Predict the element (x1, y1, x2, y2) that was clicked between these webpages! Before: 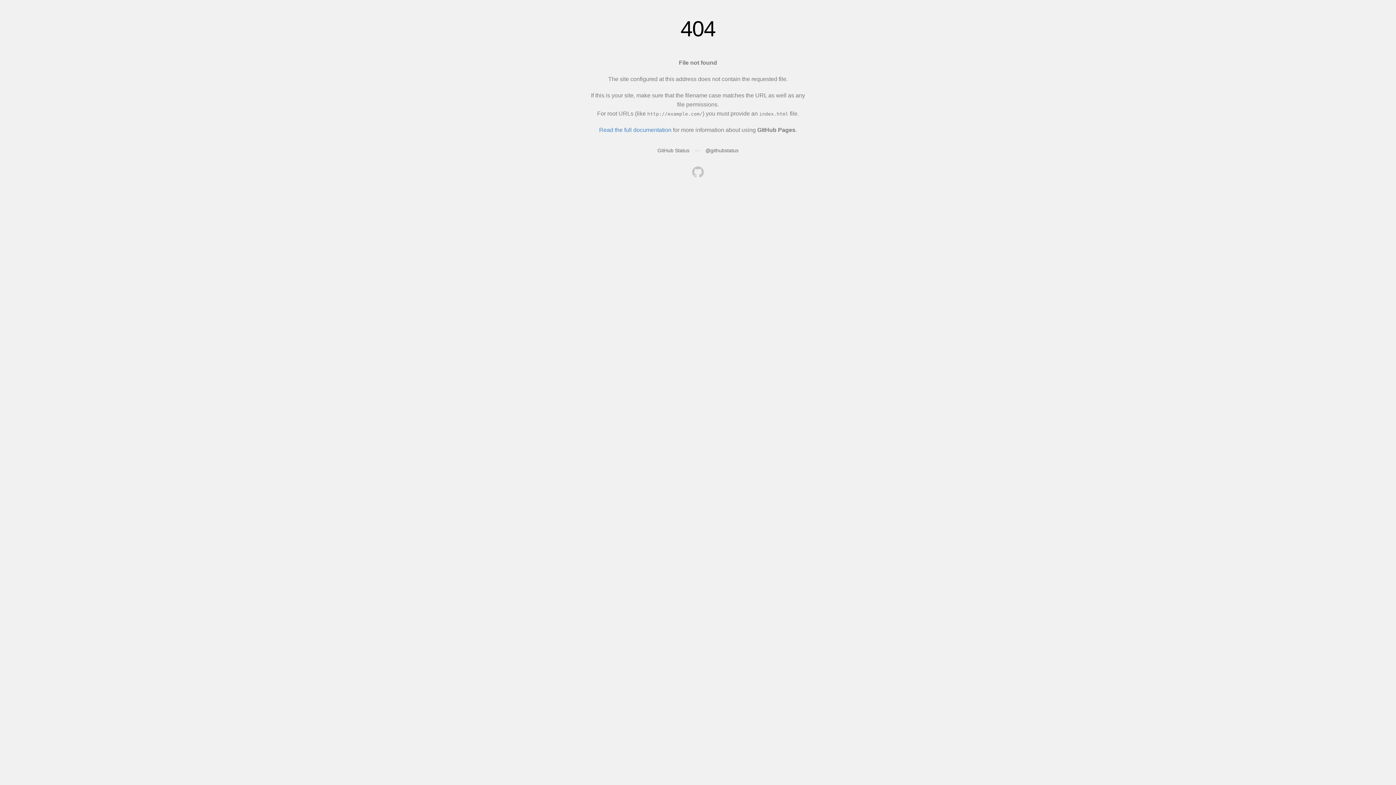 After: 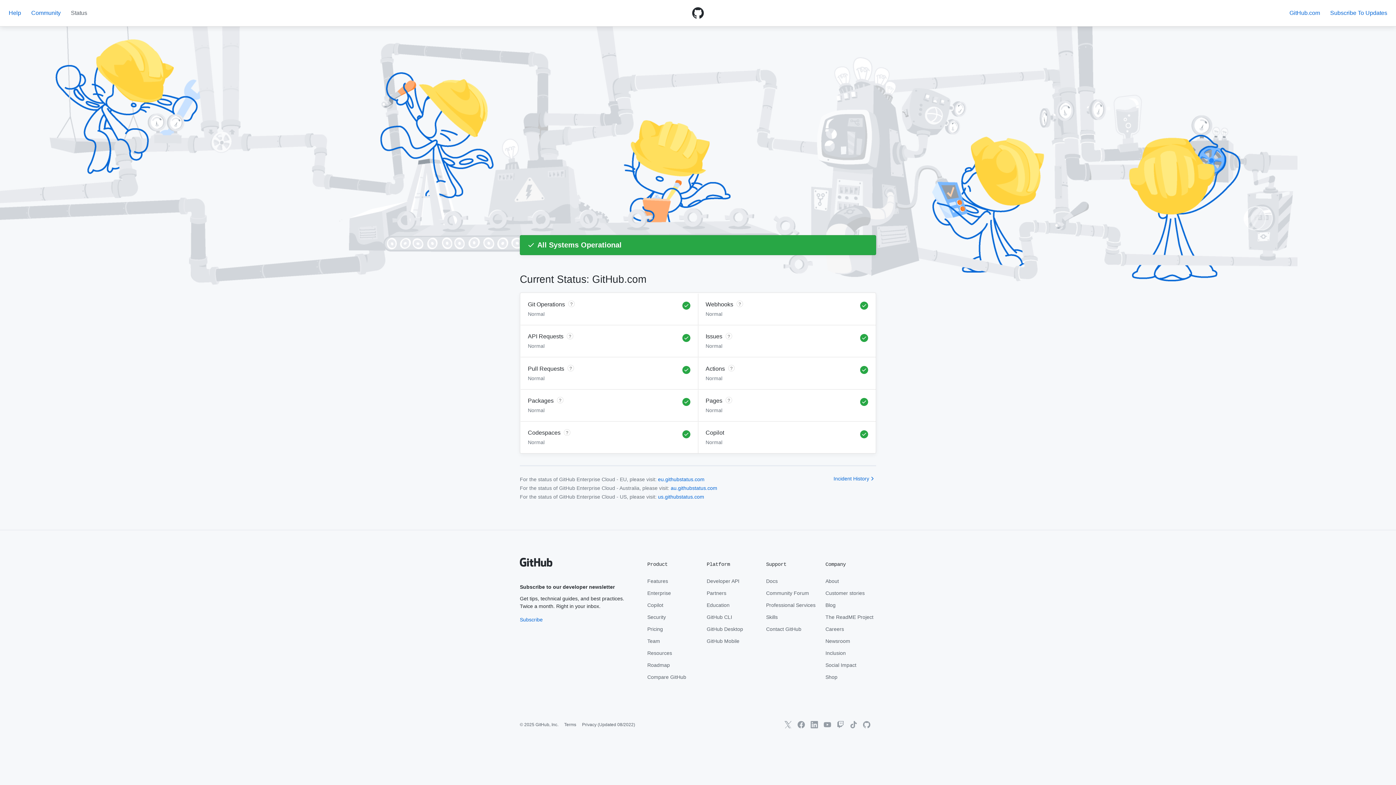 Action: bbox: (657, 147, 689, 153) label: GitHub Status